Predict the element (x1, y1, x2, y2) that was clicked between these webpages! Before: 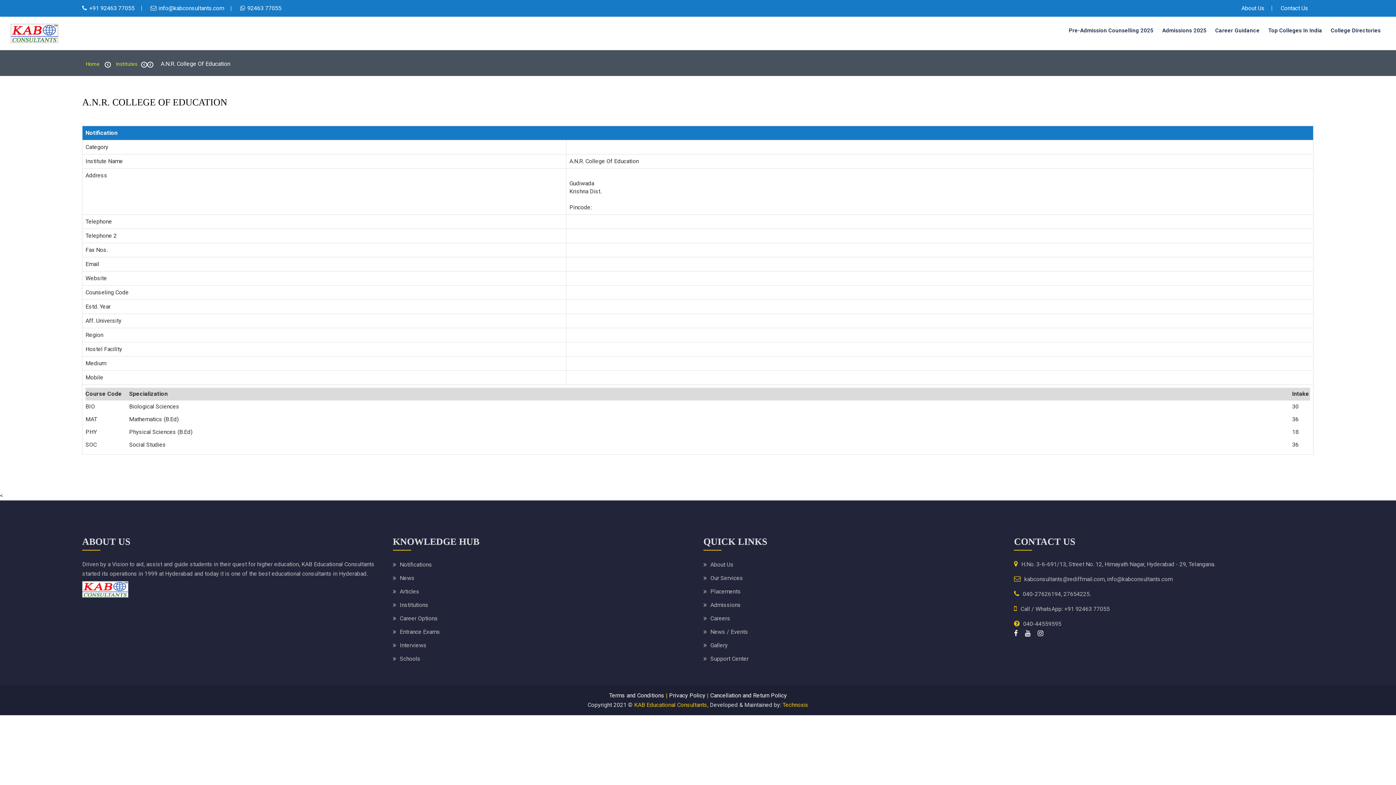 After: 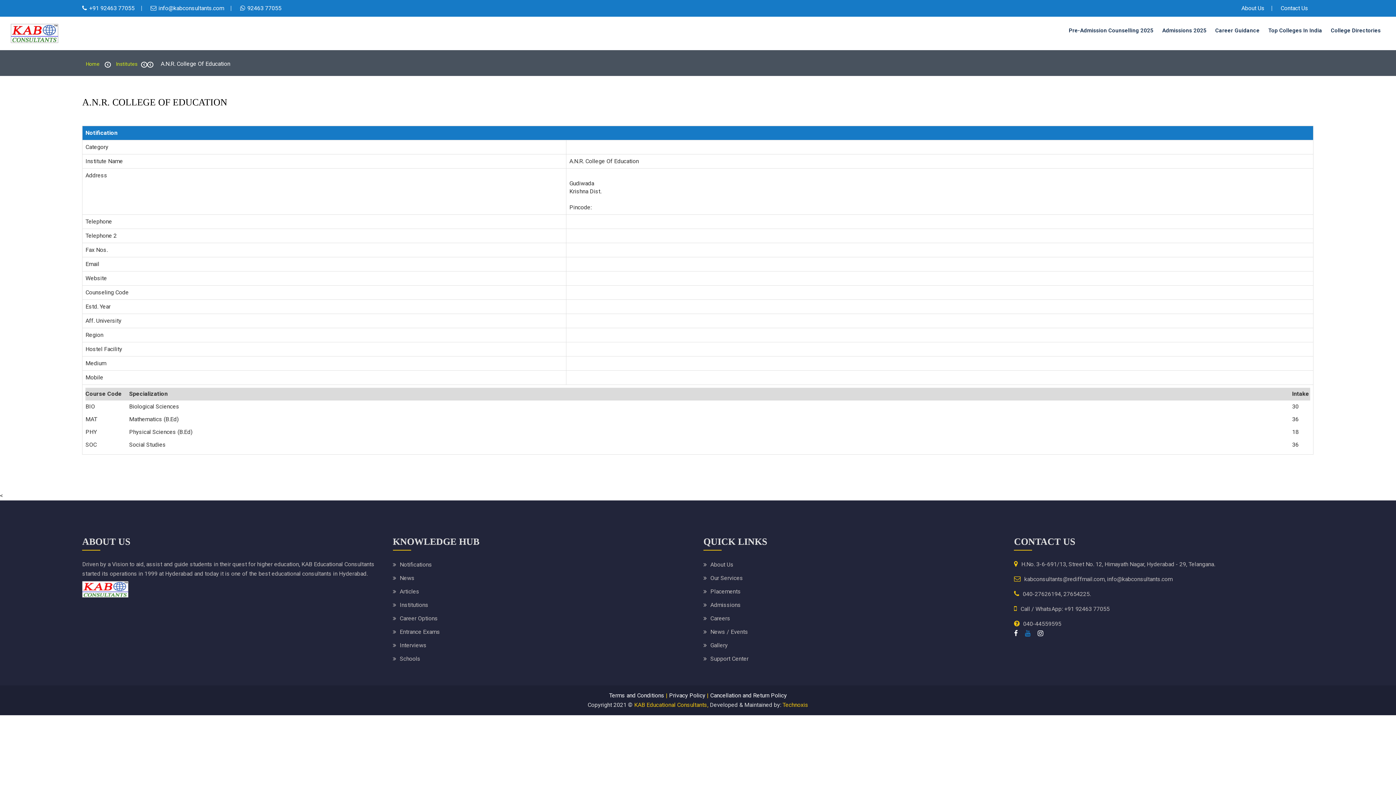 Action: bbox: (1025, 629, 1030, 637)